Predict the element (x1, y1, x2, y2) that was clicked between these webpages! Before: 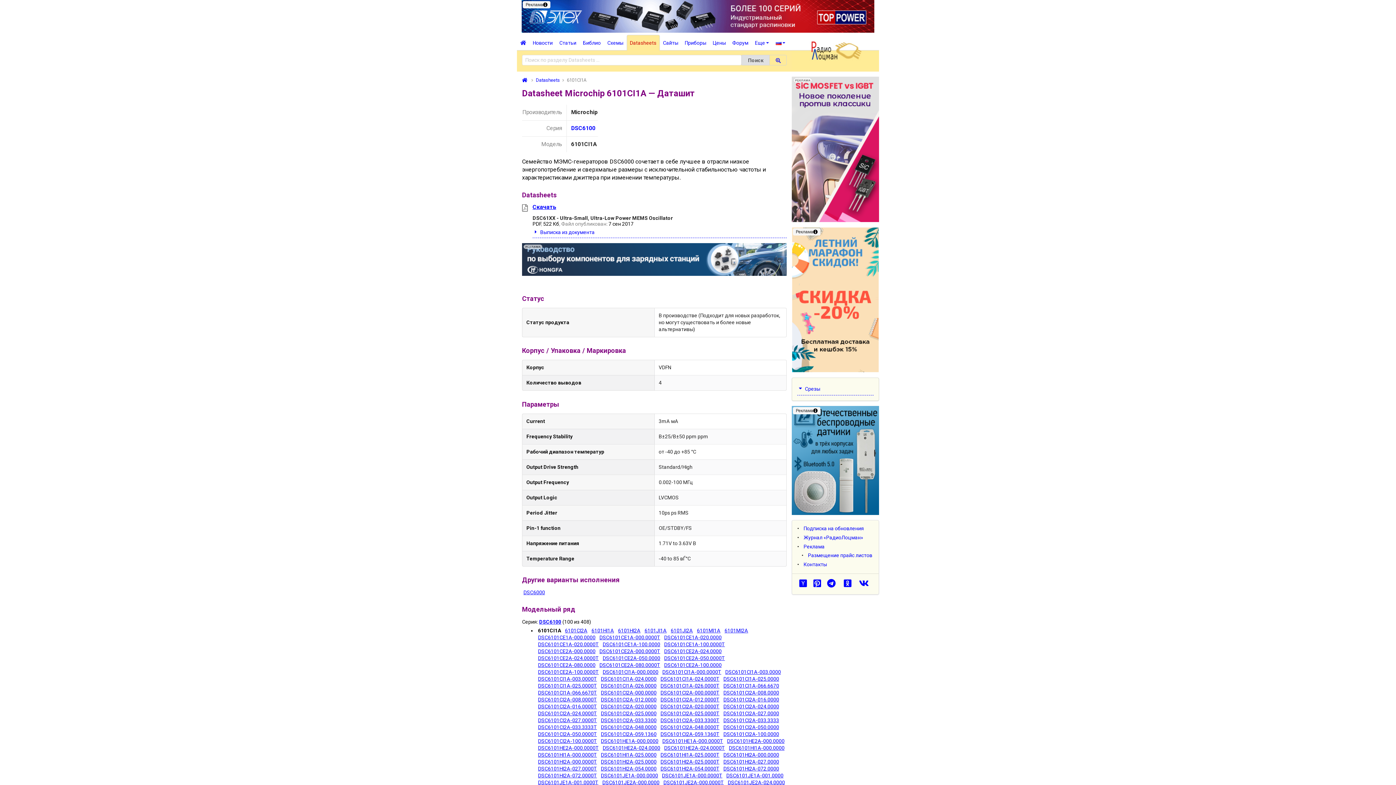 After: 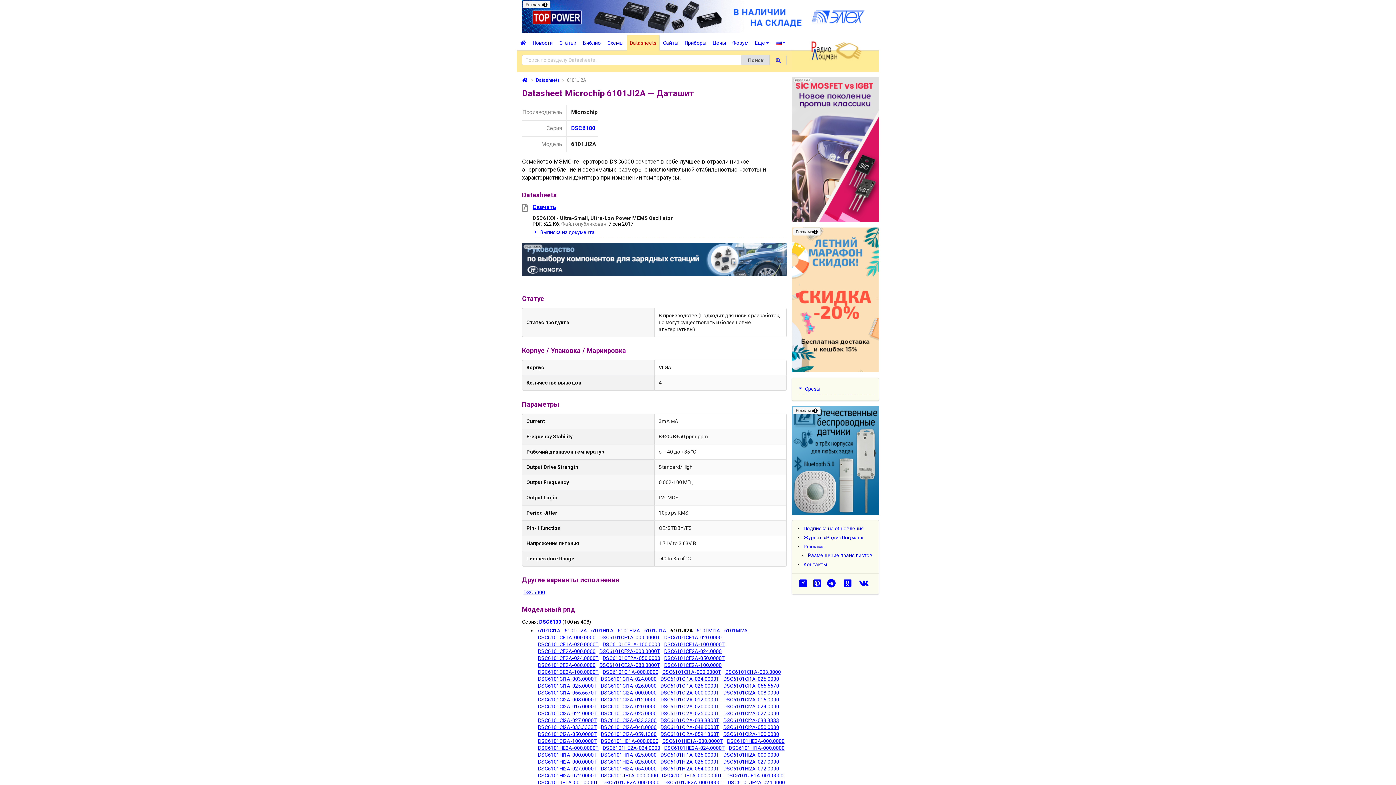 Action: bbox: (670, 628, 693, 633) label: 6101JI2A